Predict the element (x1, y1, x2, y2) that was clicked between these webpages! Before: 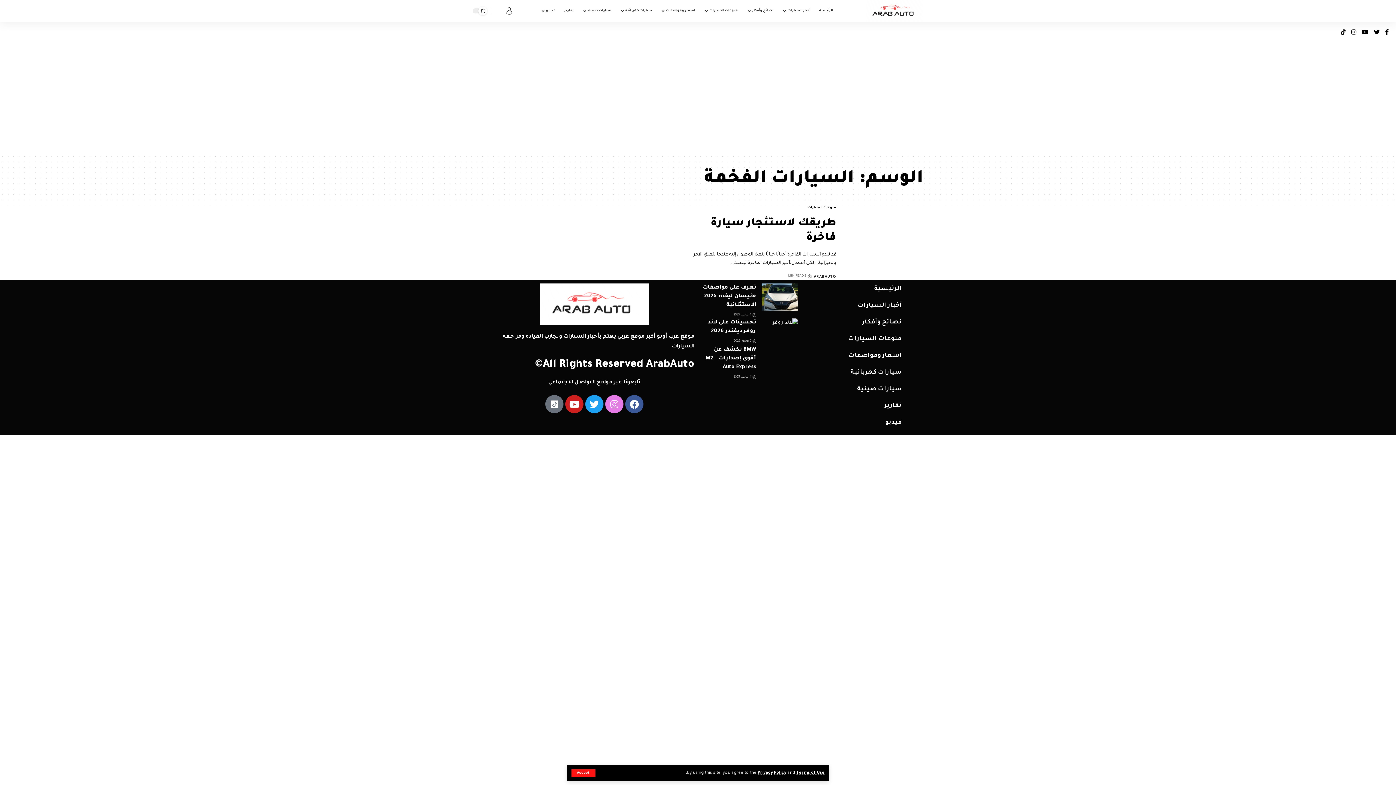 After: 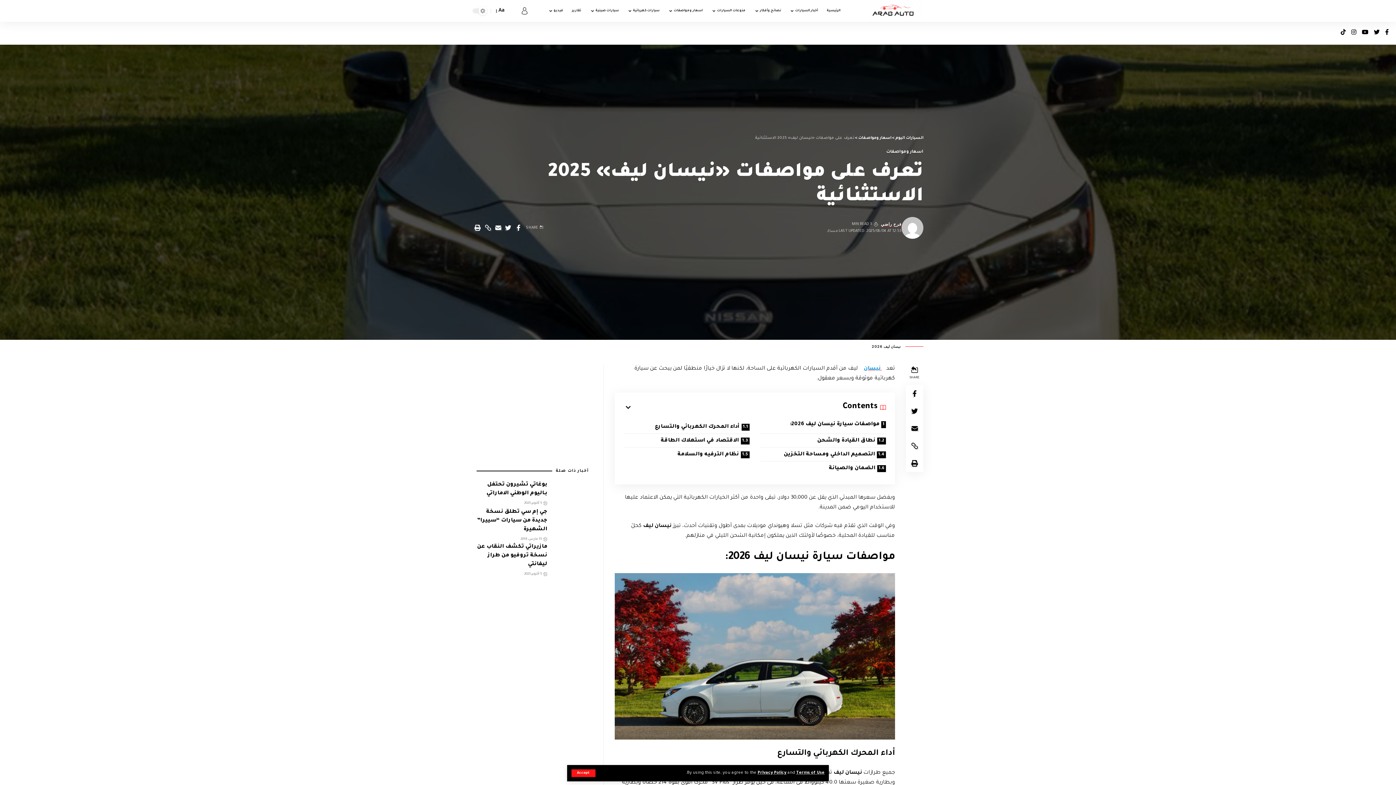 Action: bbox: (761, 283, 798, 310)